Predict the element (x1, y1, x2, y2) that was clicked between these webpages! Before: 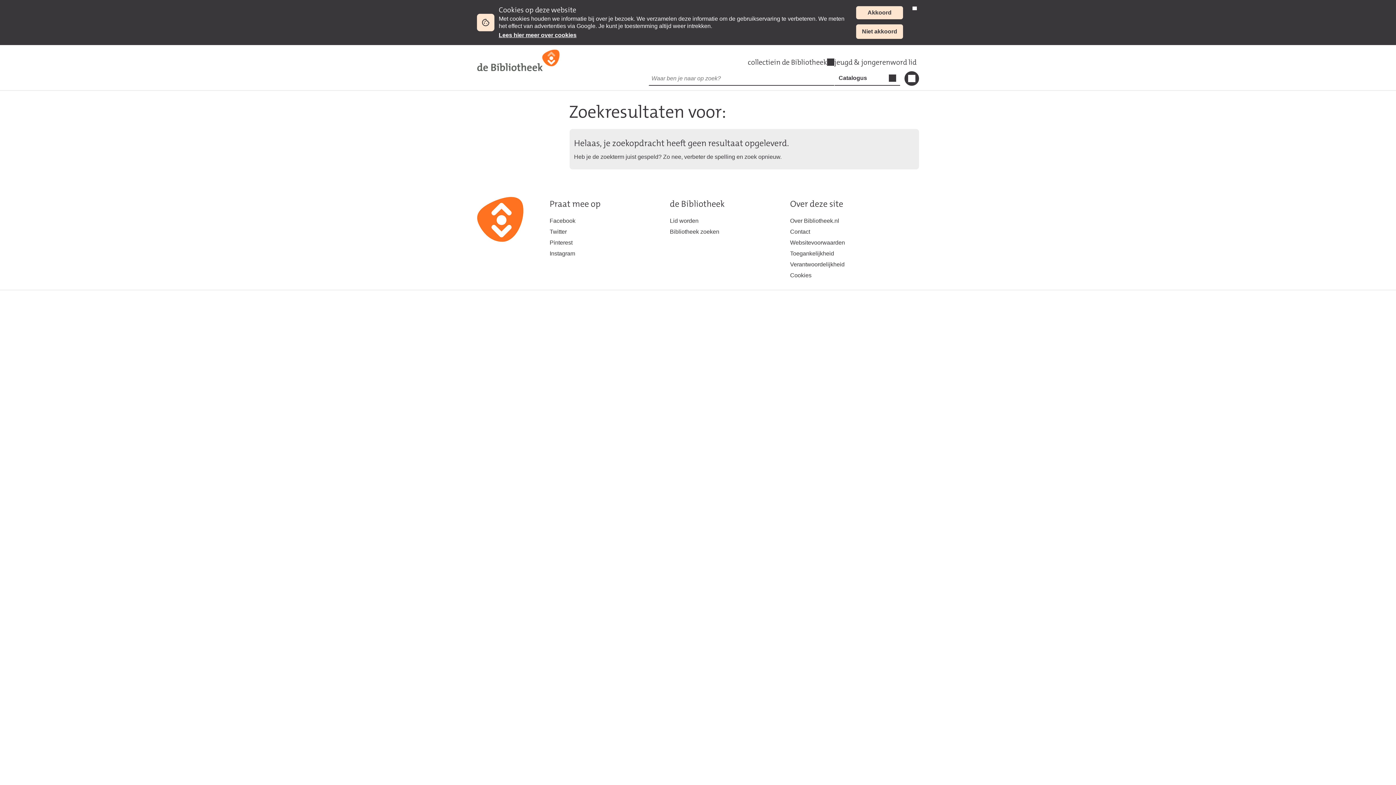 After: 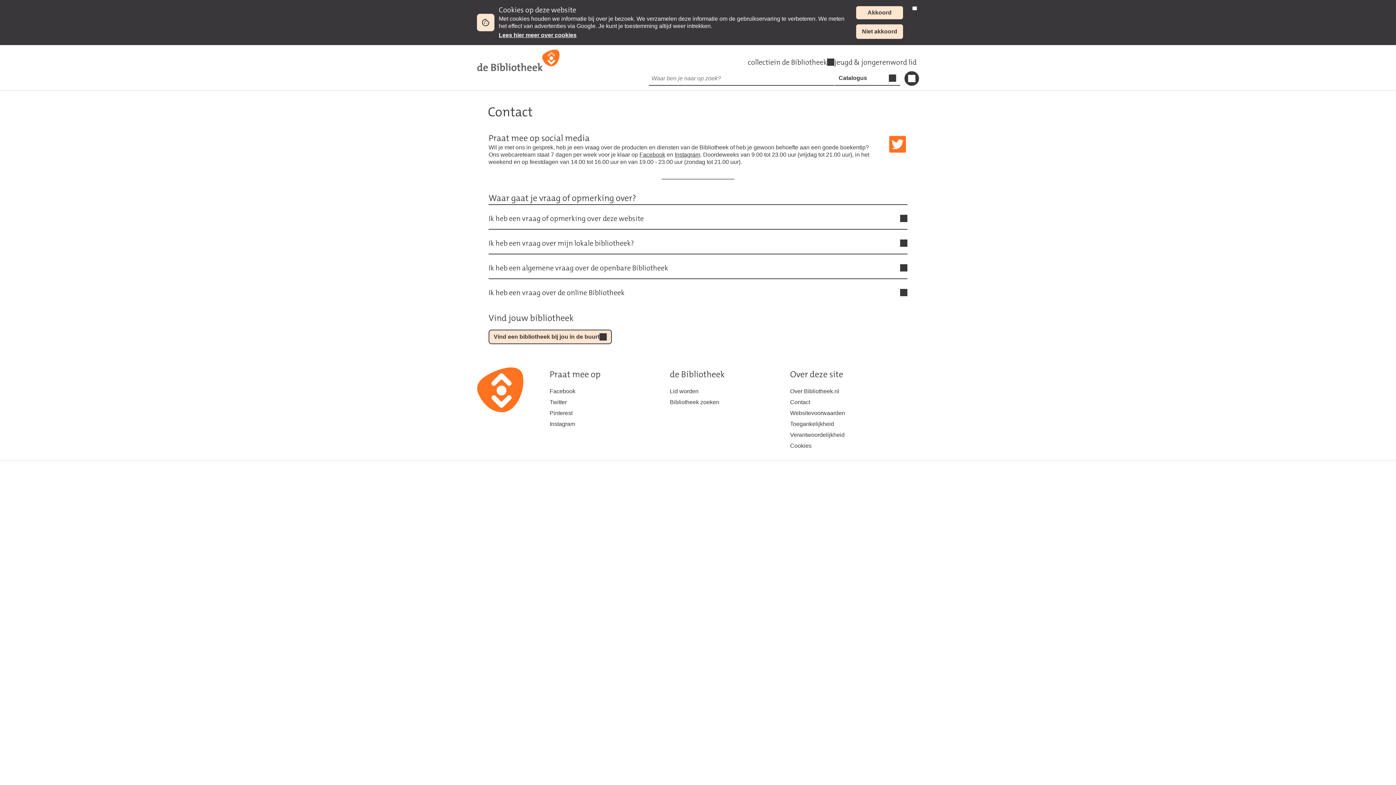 Action: bbox: (790, 226, 910, 237) label: Contact